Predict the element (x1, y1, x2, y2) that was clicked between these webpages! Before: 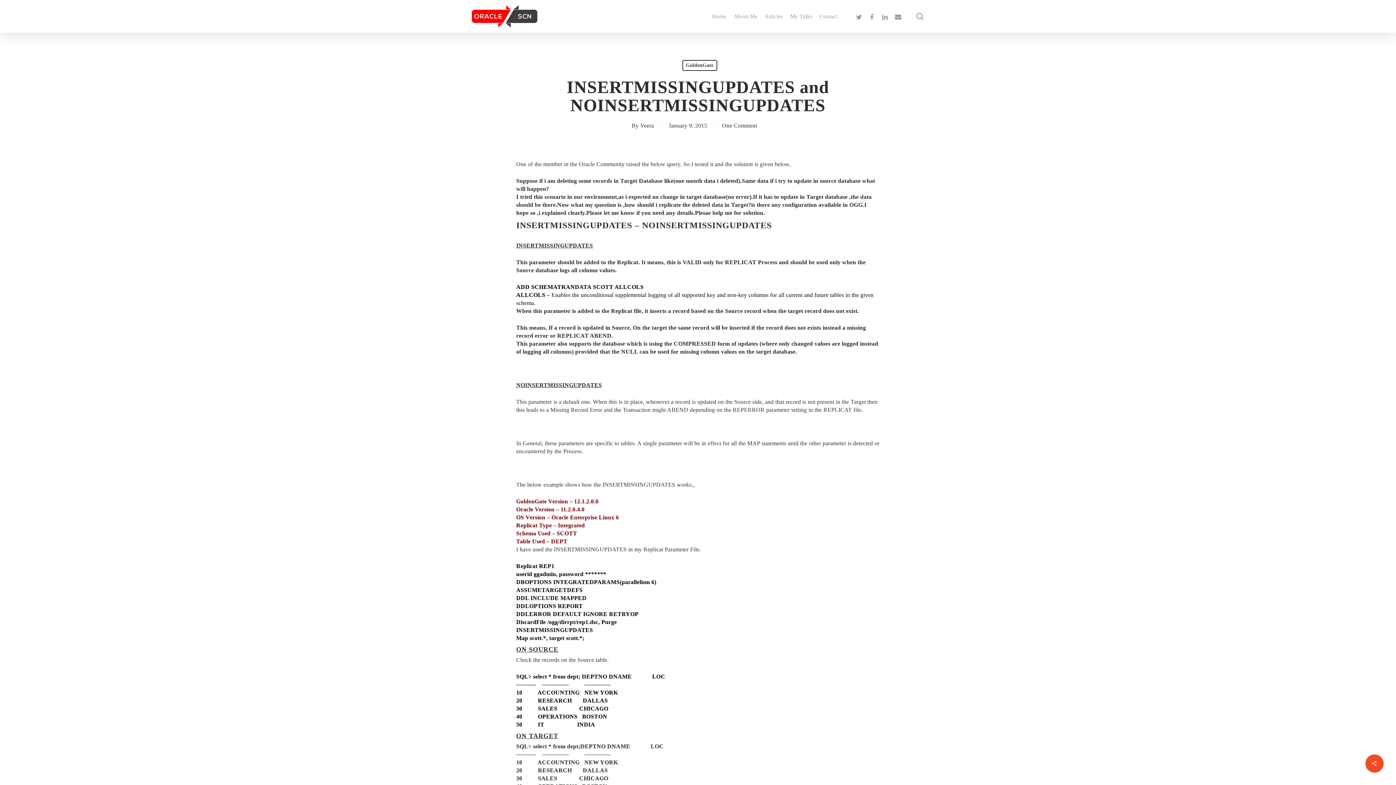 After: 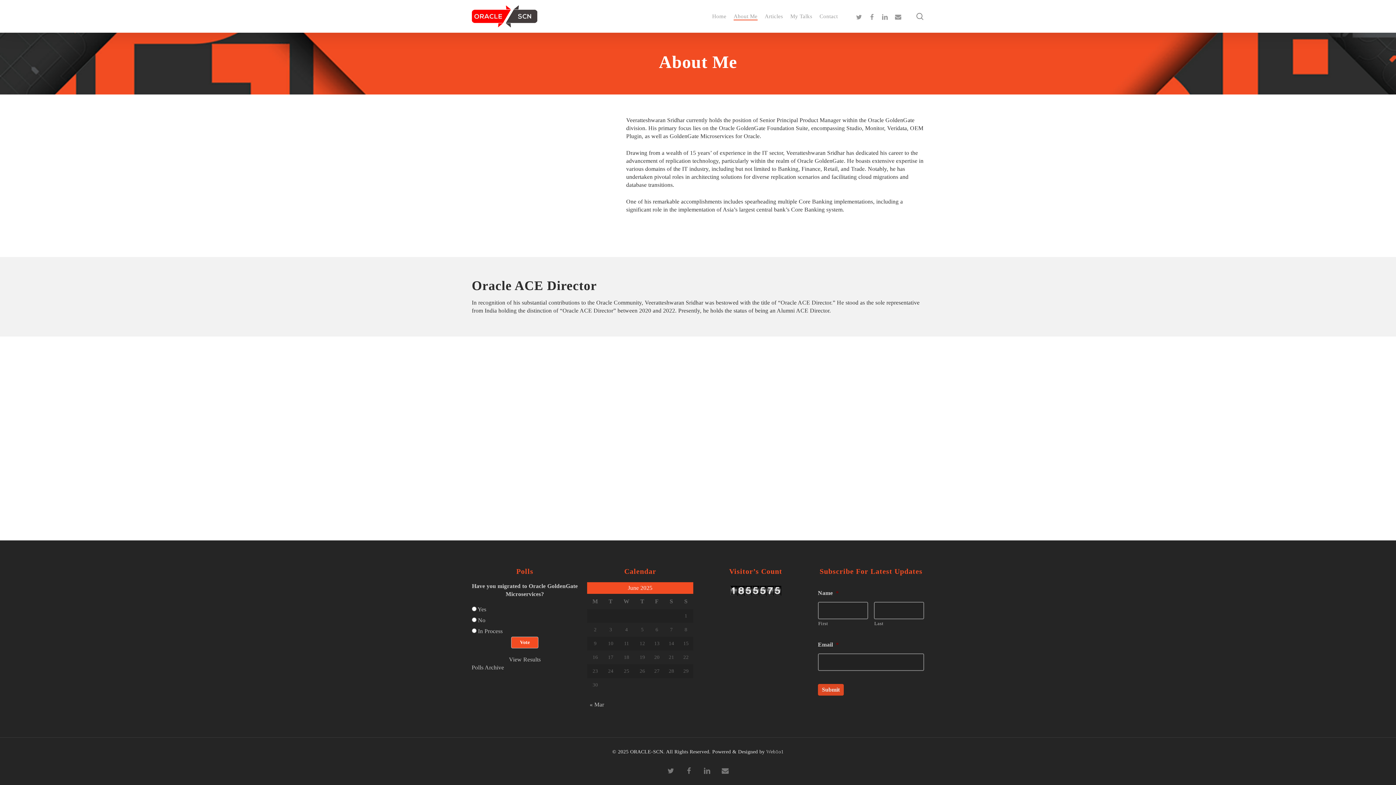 Action: label: About Me bbox: (733, 13, 757, 19)